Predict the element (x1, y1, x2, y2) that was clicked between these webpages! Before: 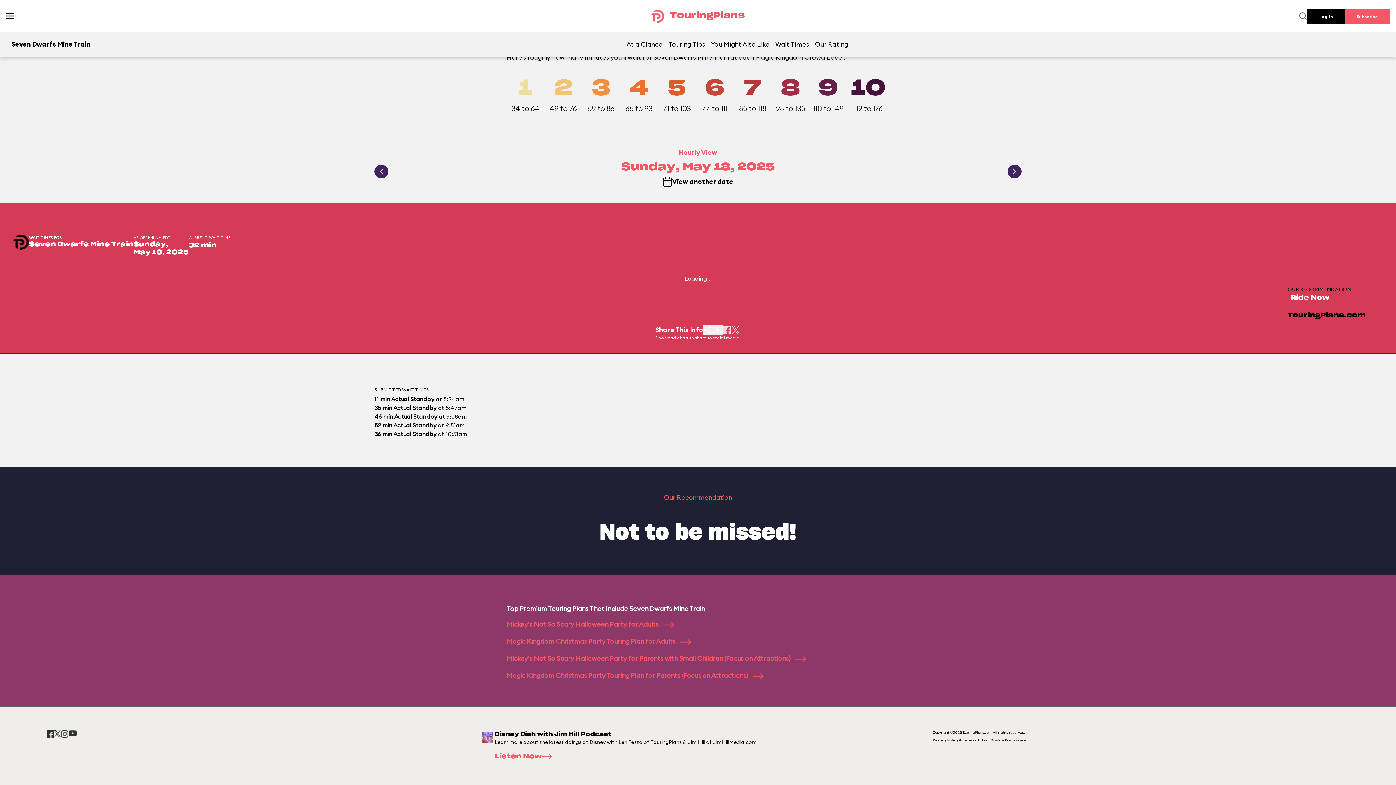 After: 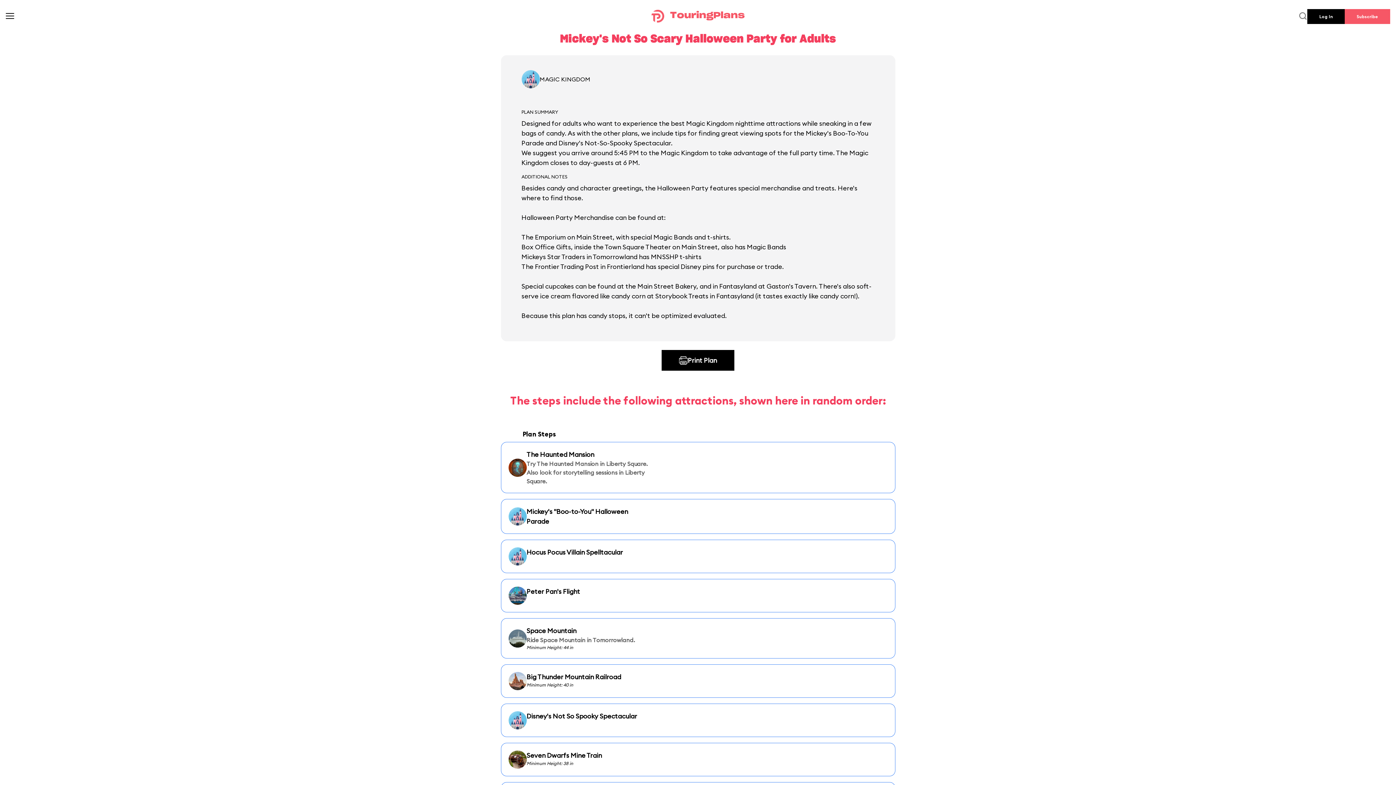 Action: bbox: (506, 620, 674, 628) label: Mickey's Not So Scary Halloween Party for Adults 